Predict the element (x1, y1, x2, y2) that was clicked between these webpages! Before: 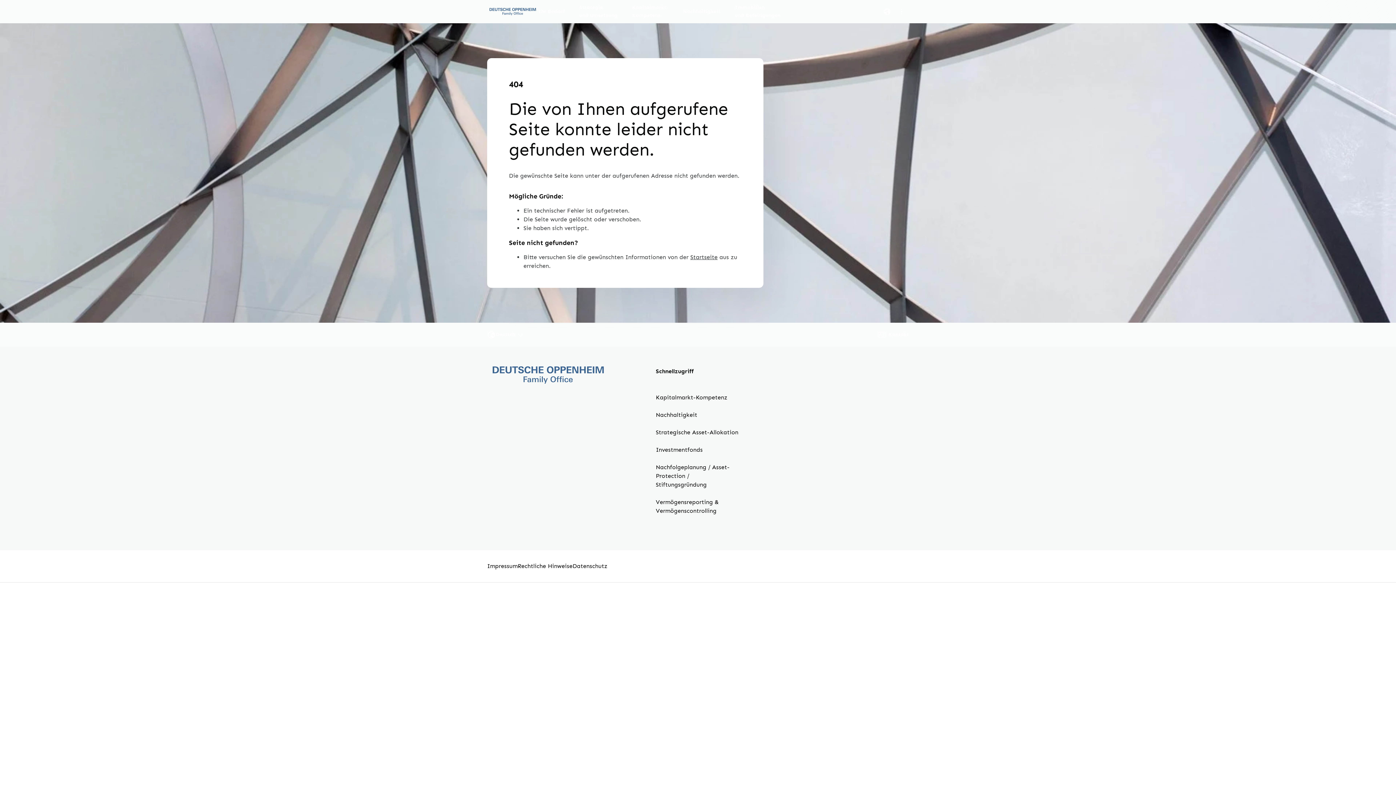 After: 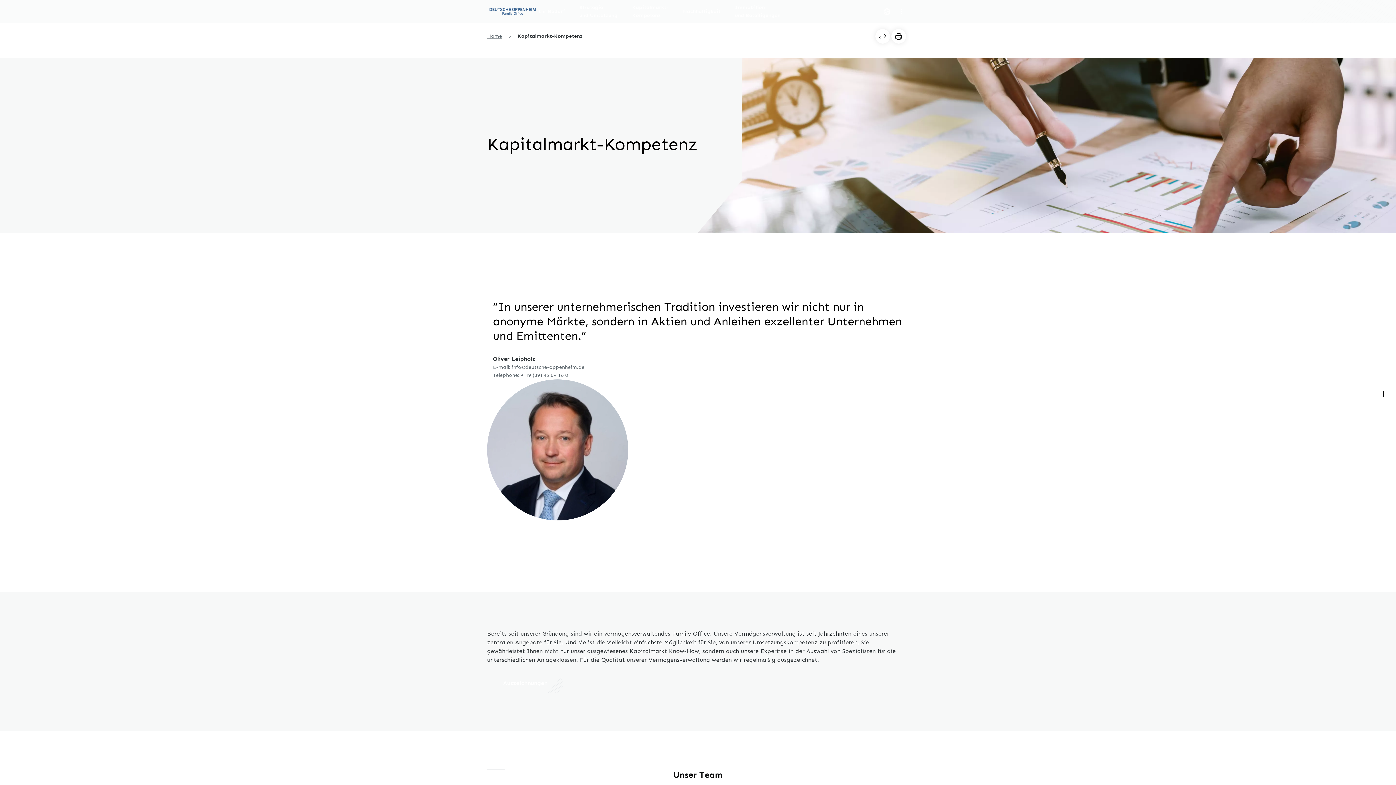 Action: label: Kapitalmarkt-Kompetenz bbox: (656, 393, 739, 402)